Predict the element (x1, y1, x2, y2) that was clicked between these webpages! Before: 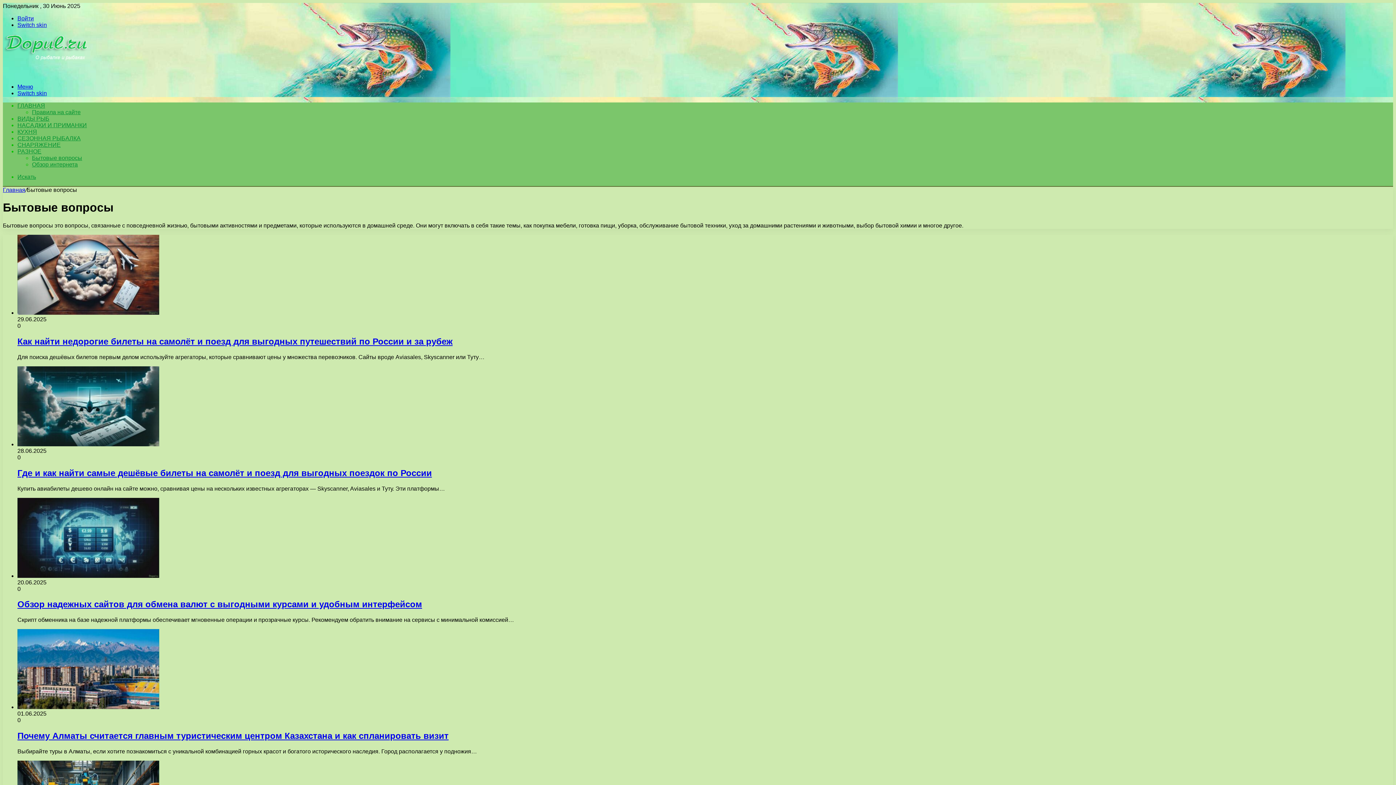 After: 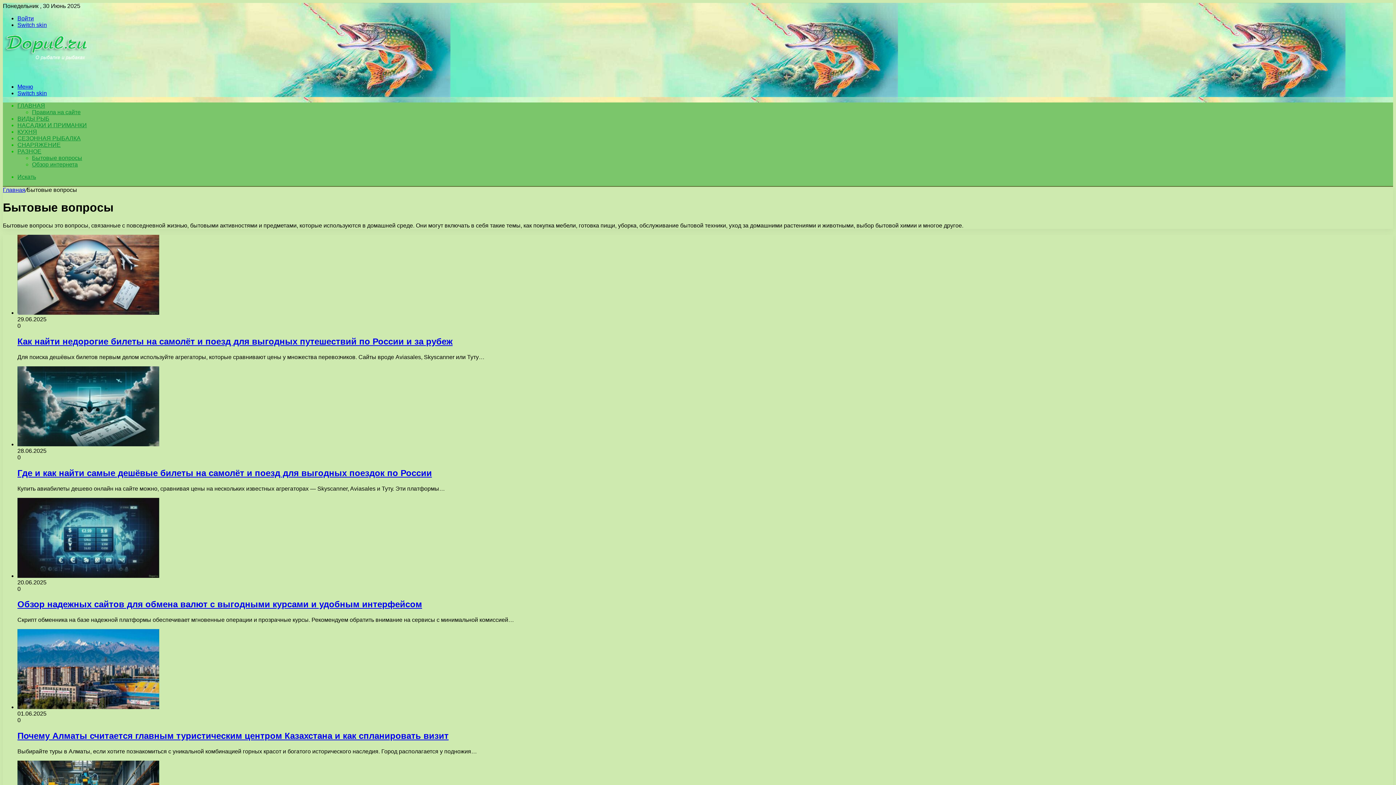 Action: bbox: (17, 83, 33, 89) label: ﻿Меню